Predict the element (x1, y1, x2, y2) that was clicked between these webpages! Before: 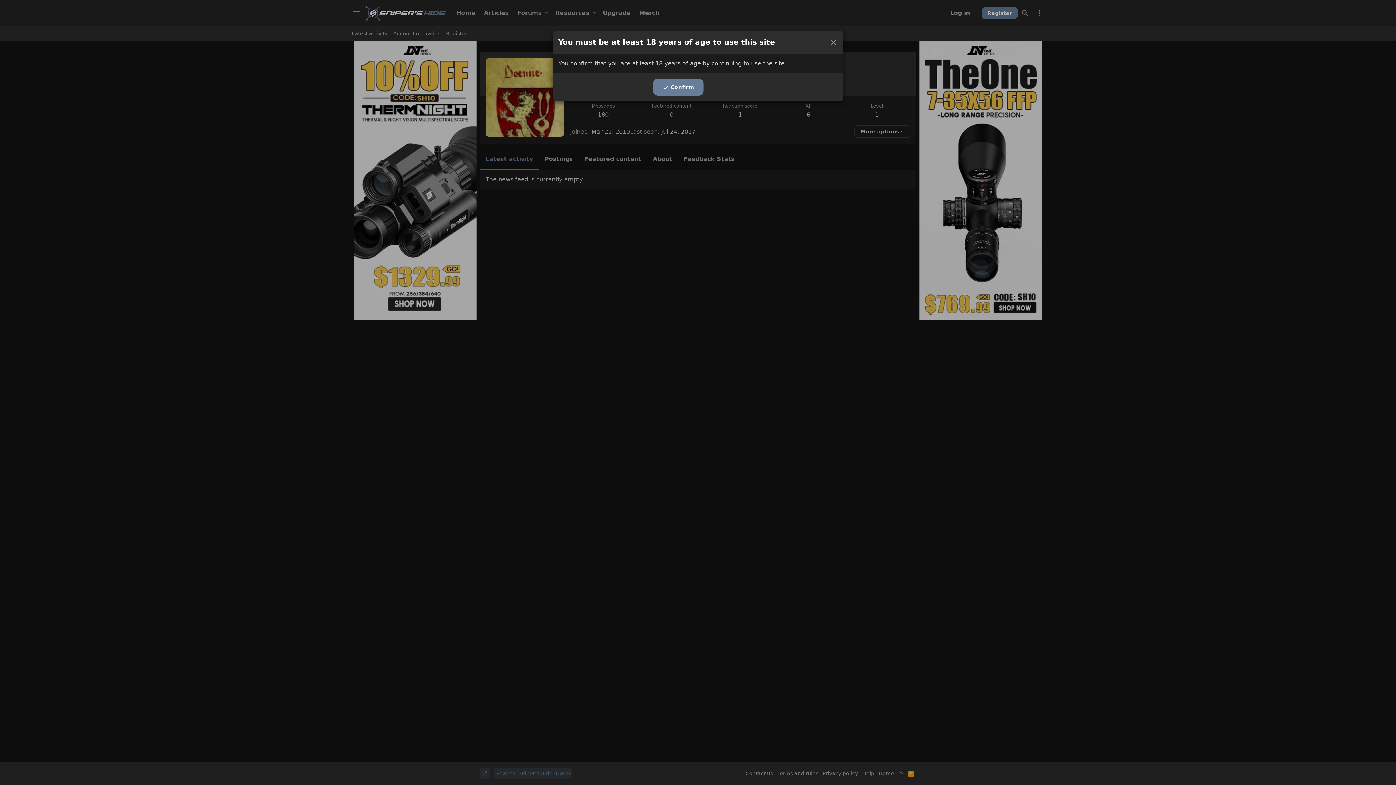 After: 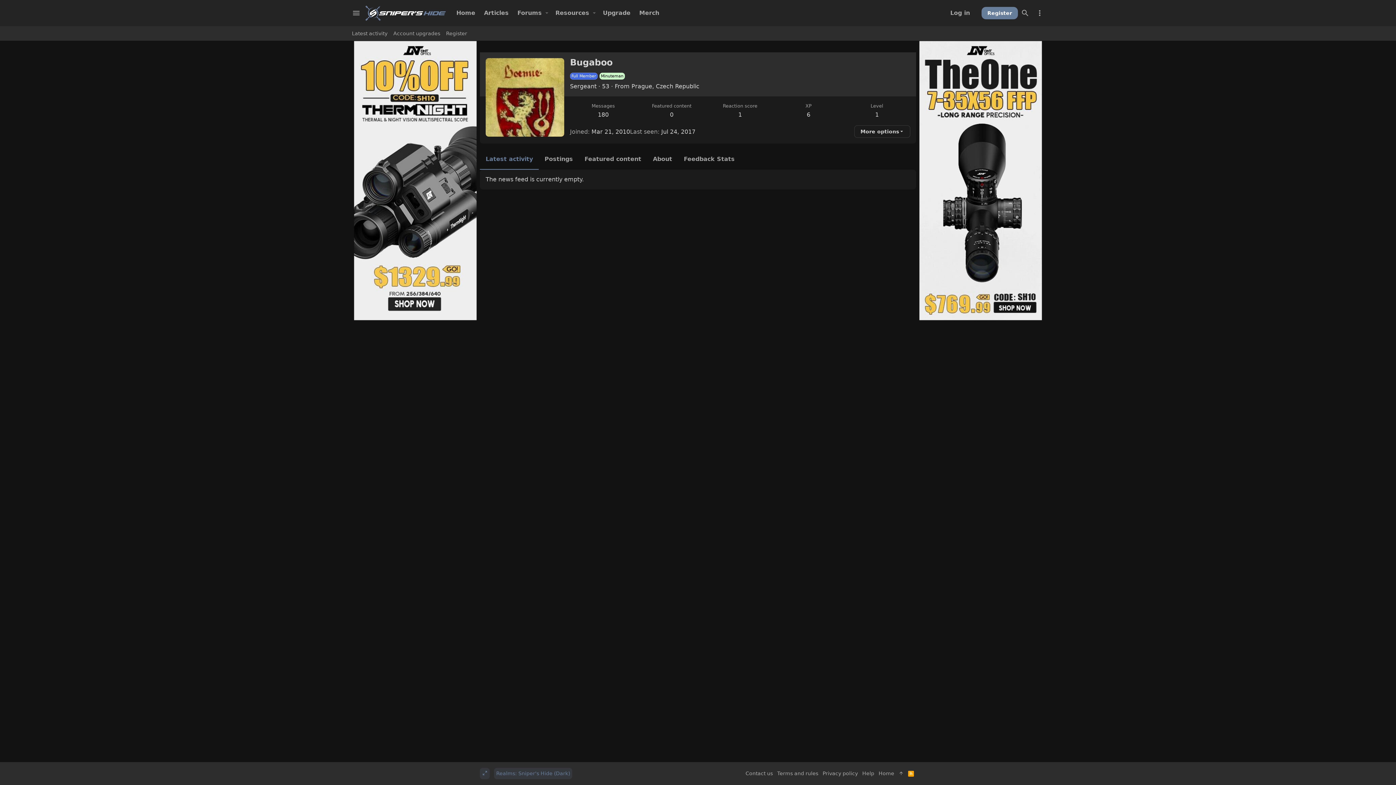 Action: bbox: (829, 37, 837, 48) label: Close